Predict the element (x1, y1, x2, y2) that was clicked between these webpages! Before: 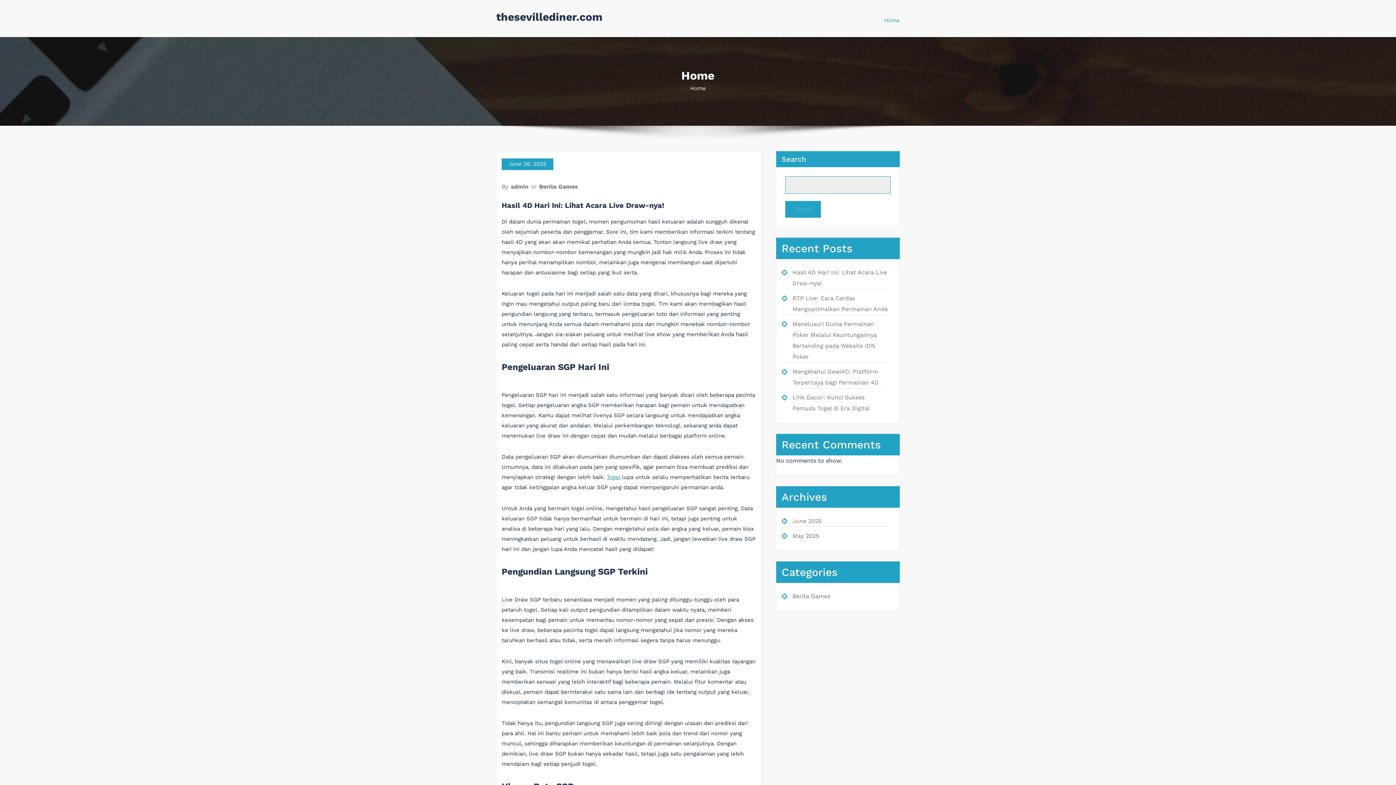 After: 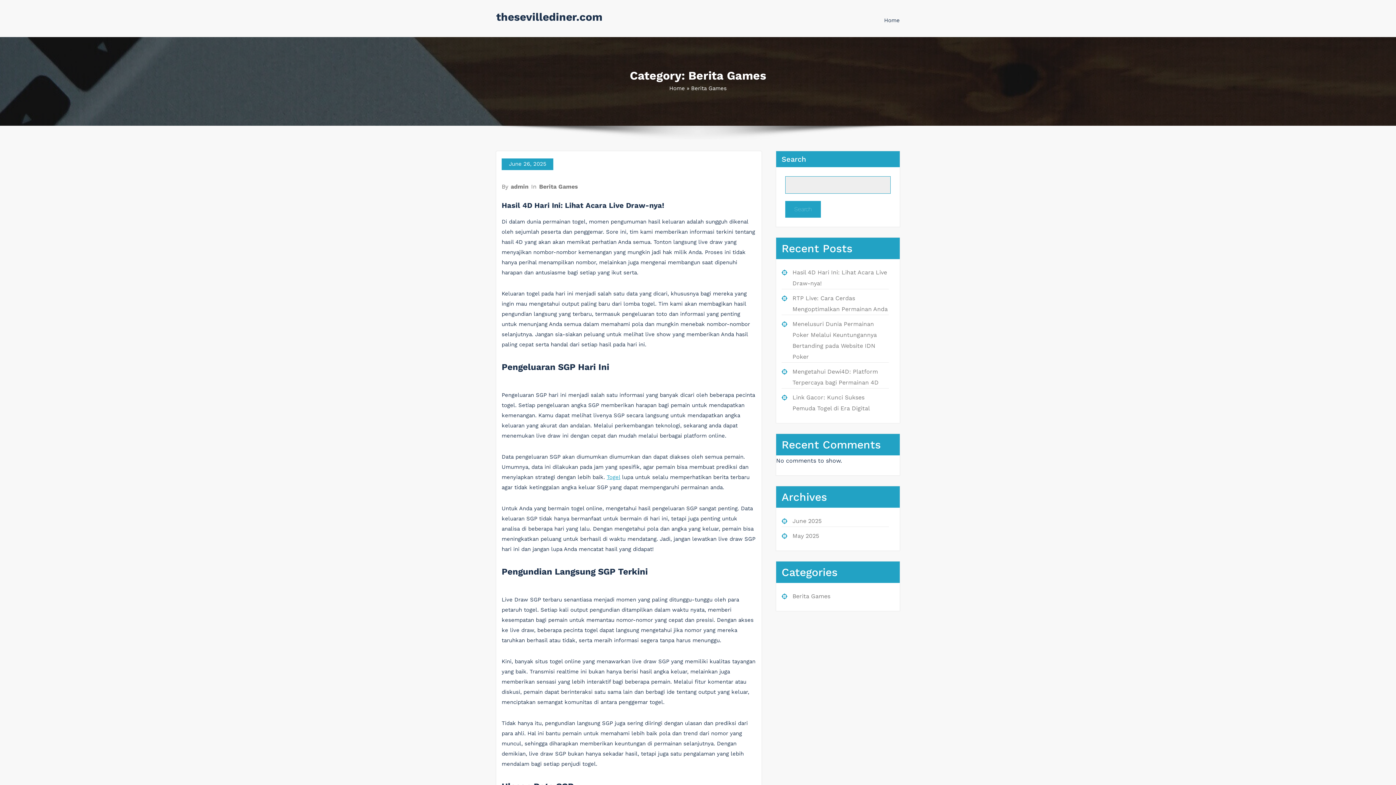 Action: bbox: (538, 183, 578, 190) label: Berita Games